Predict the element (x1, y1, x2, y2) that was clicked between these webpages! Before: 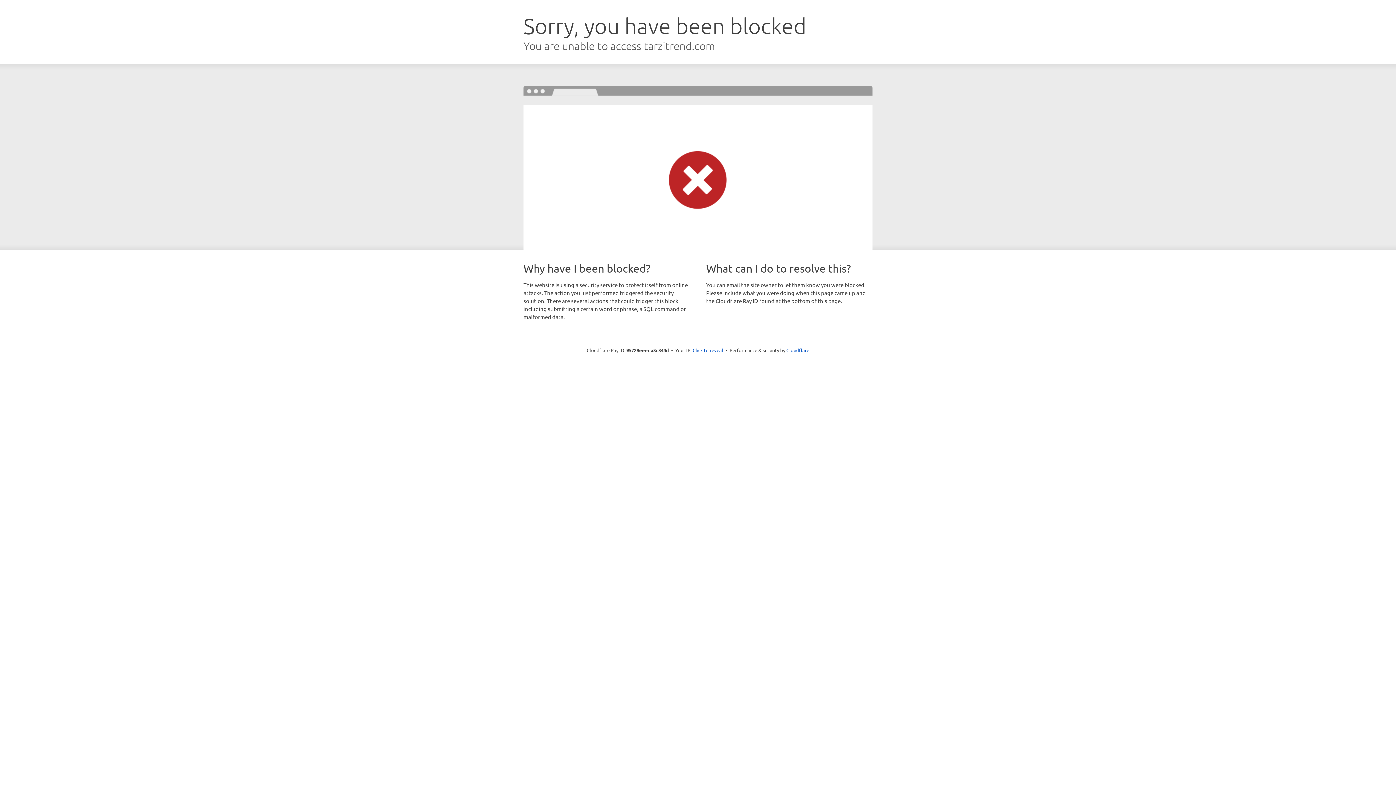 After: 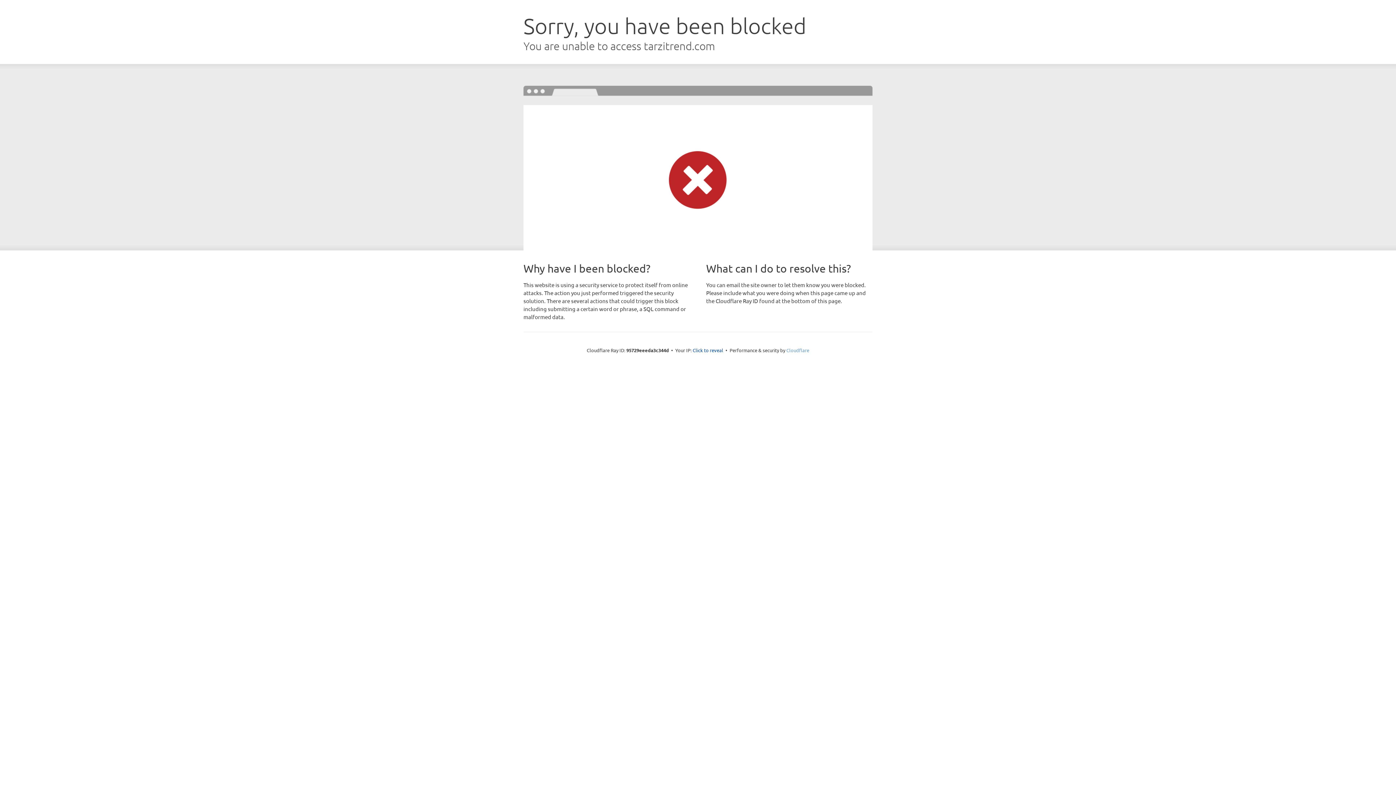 Action: bbox: (786, 347, 809, 353) label: Cloudflare